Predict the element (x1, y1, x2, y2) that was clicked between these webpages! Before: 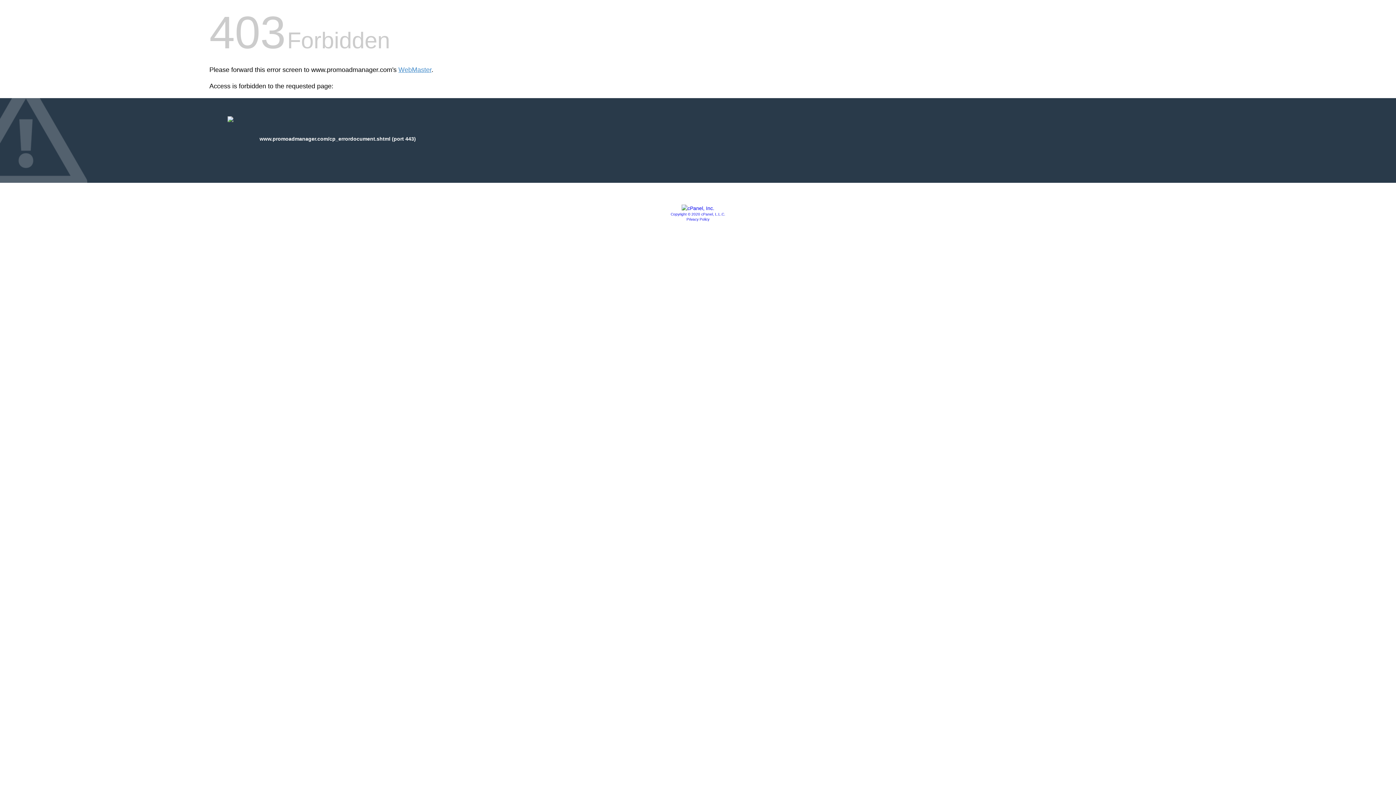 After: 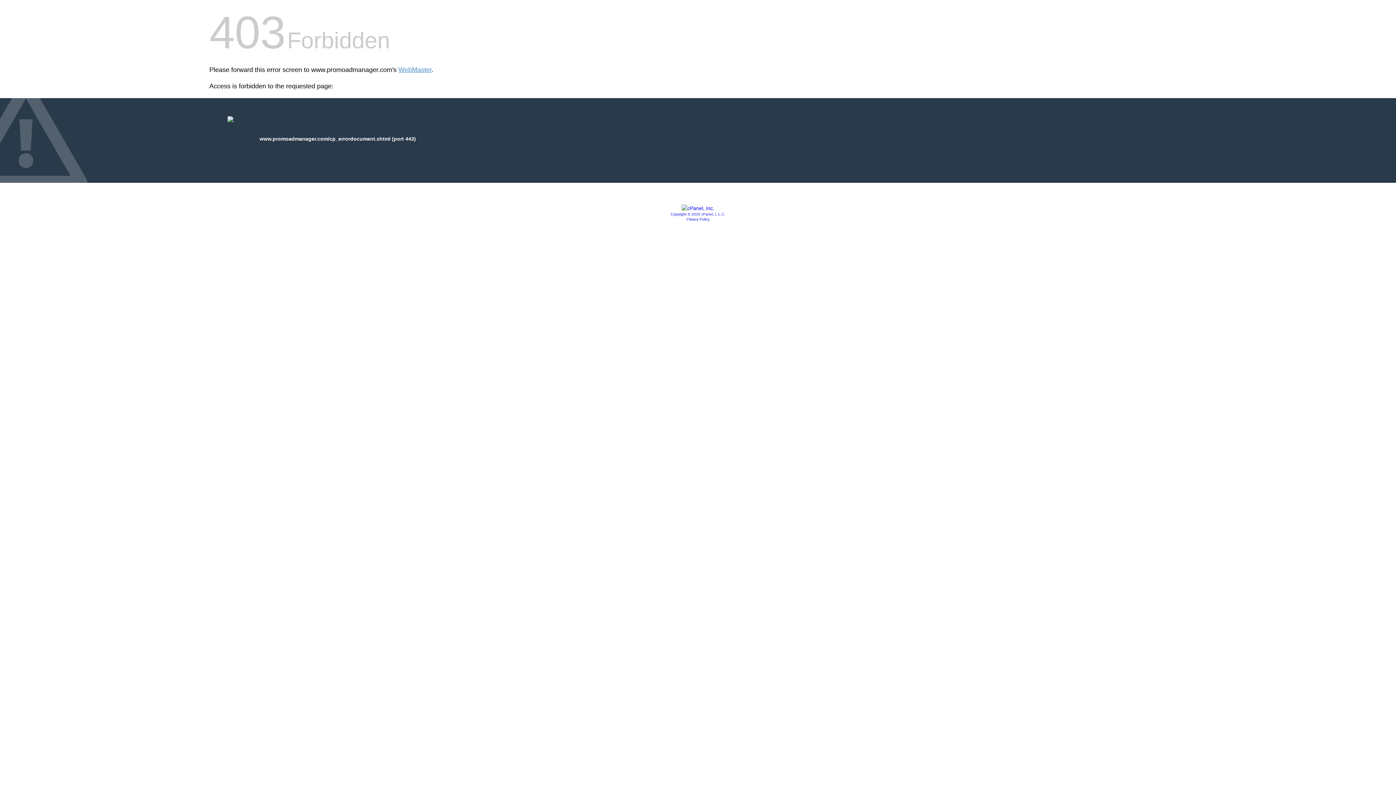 Action: bbox: (681, 205, 714, 211)